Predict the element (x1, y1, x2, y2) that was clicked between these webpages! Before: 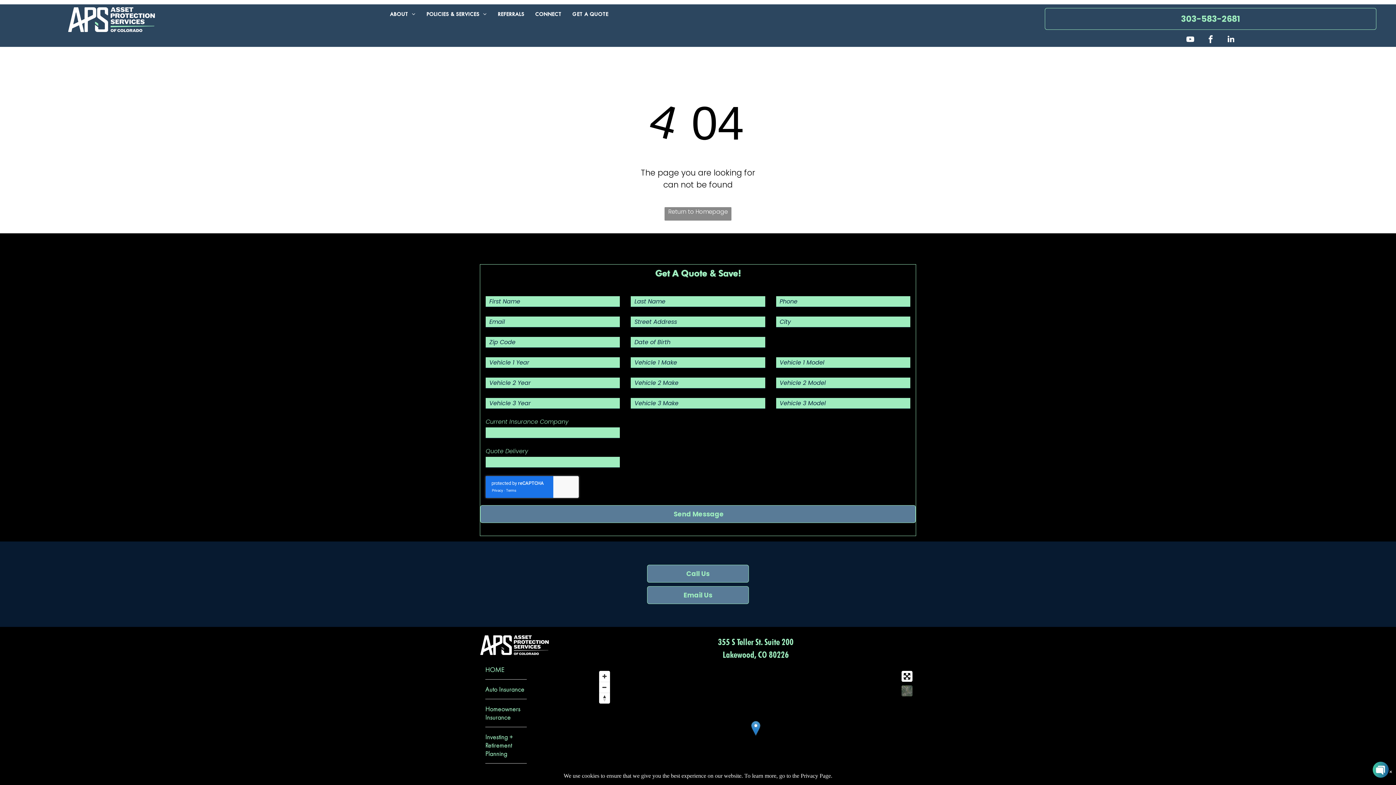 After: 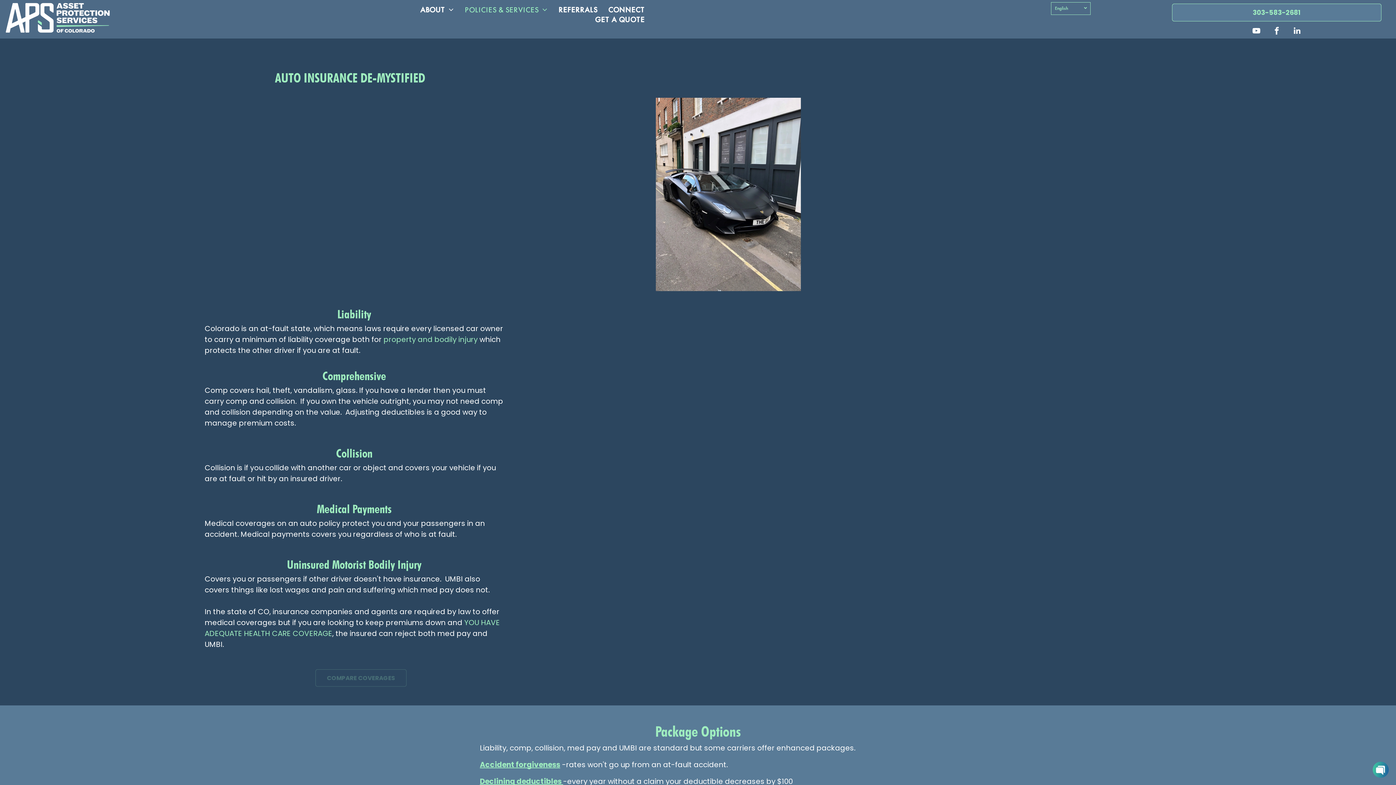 Action: label: Auto Insurance bbox: (485, 679, 526, 699)